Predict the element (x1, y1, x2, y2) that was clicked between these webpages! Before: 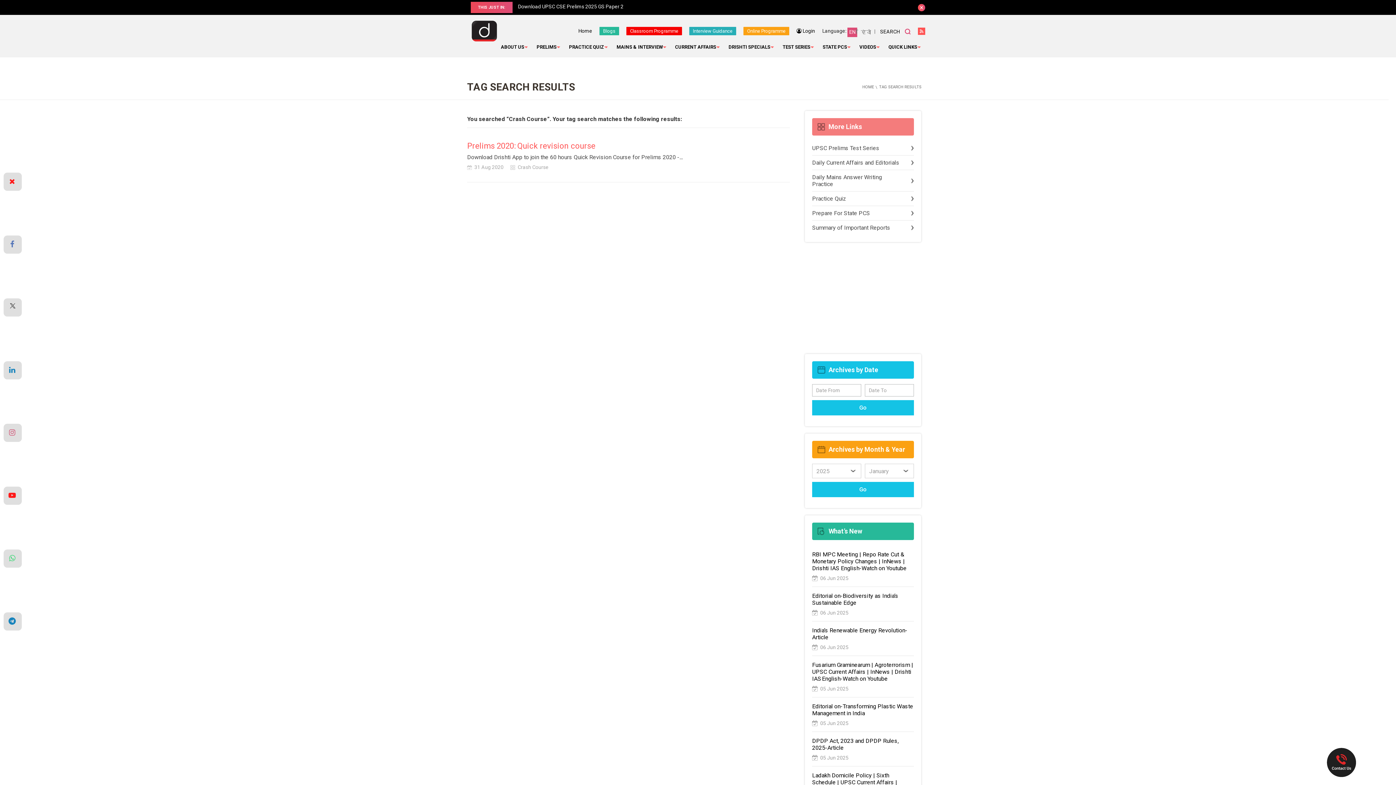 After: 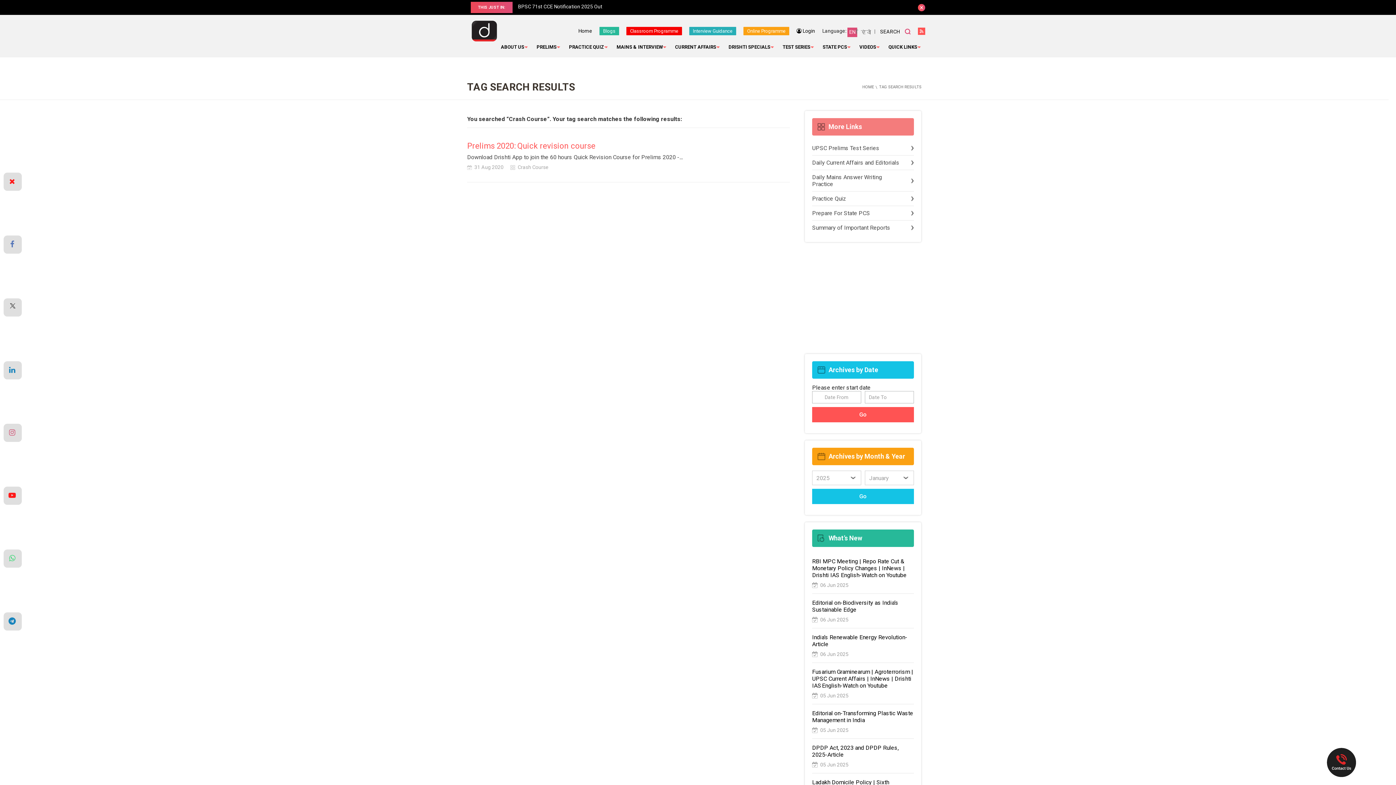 Action: bbox: (812, 400, 914, 415) label: Go